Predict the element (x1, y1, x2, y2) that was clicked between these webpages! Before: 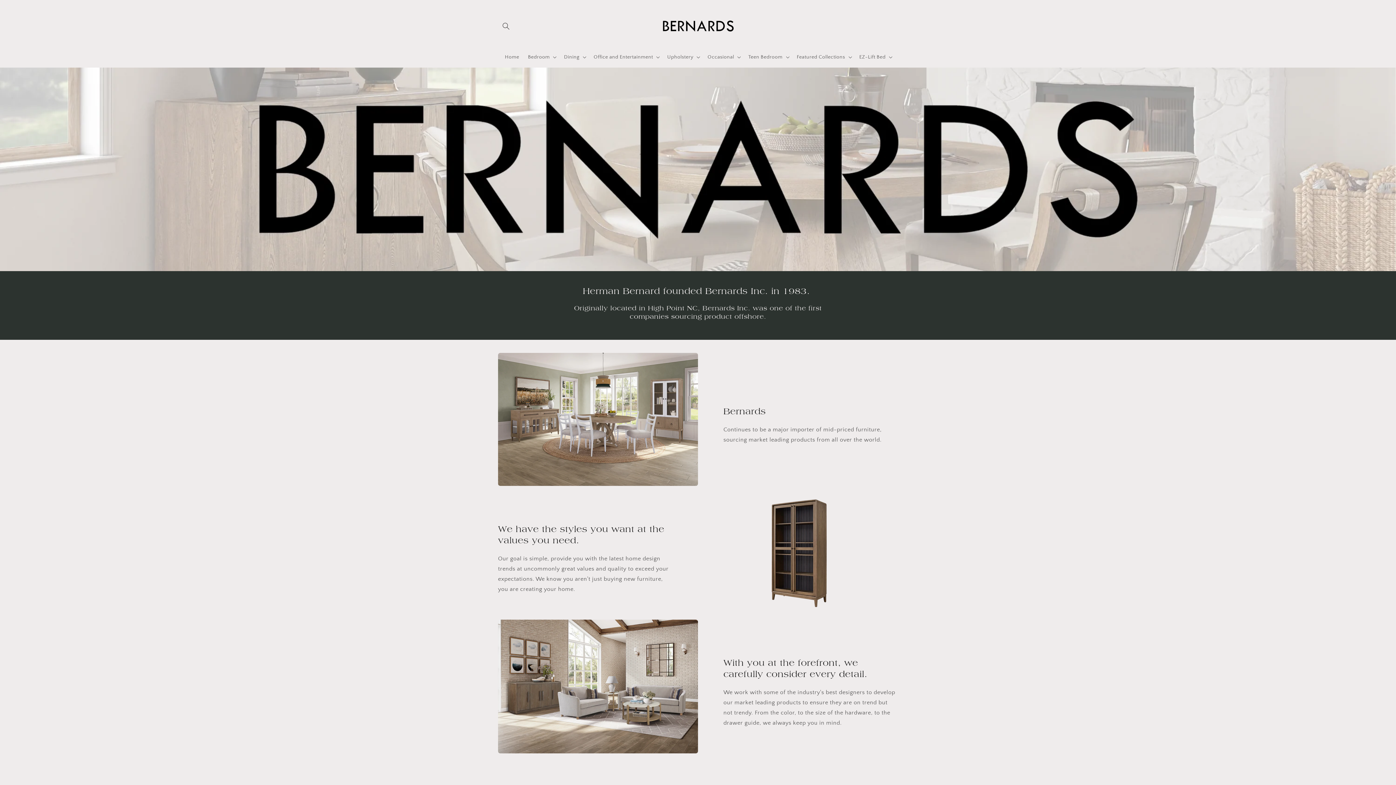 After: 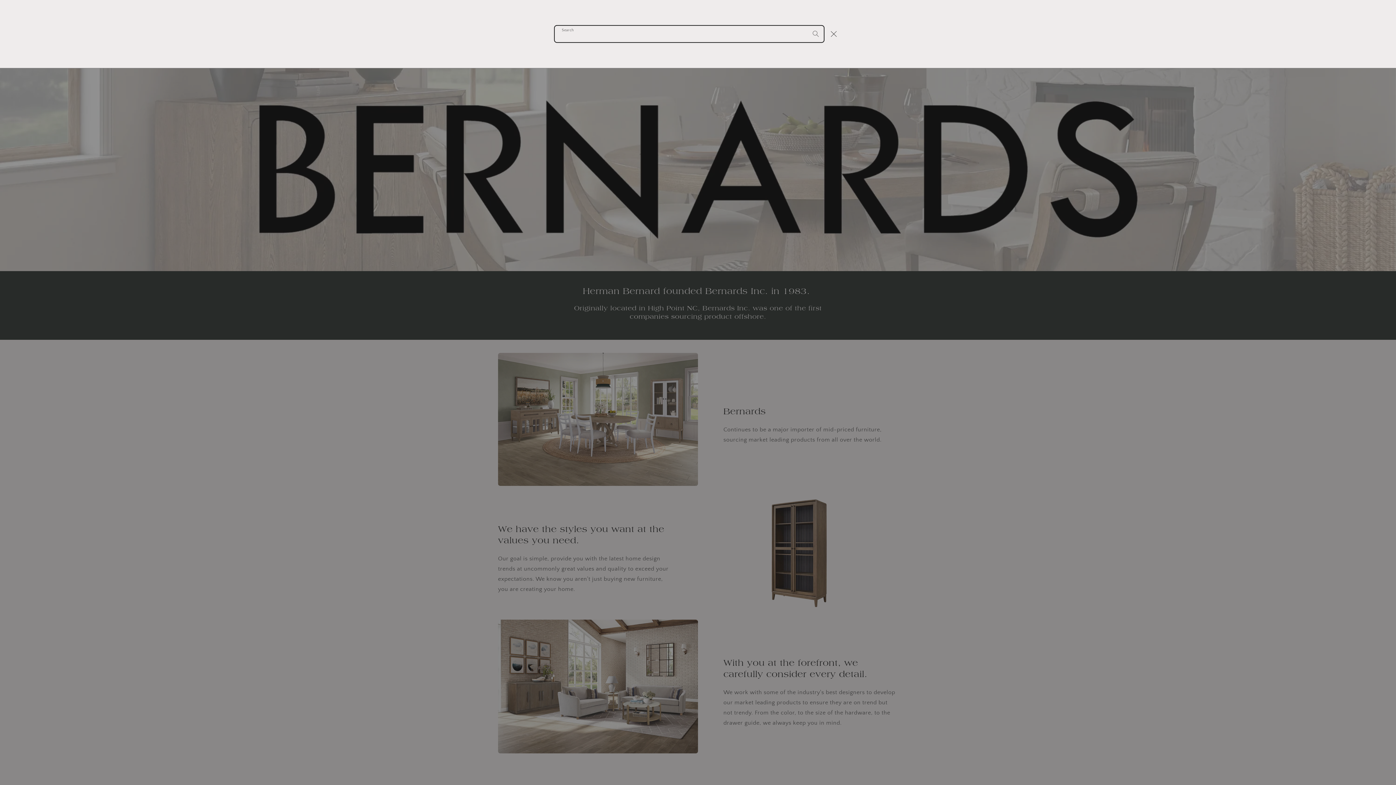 Action: bbox: (498, 18, 514, 34) label: Search